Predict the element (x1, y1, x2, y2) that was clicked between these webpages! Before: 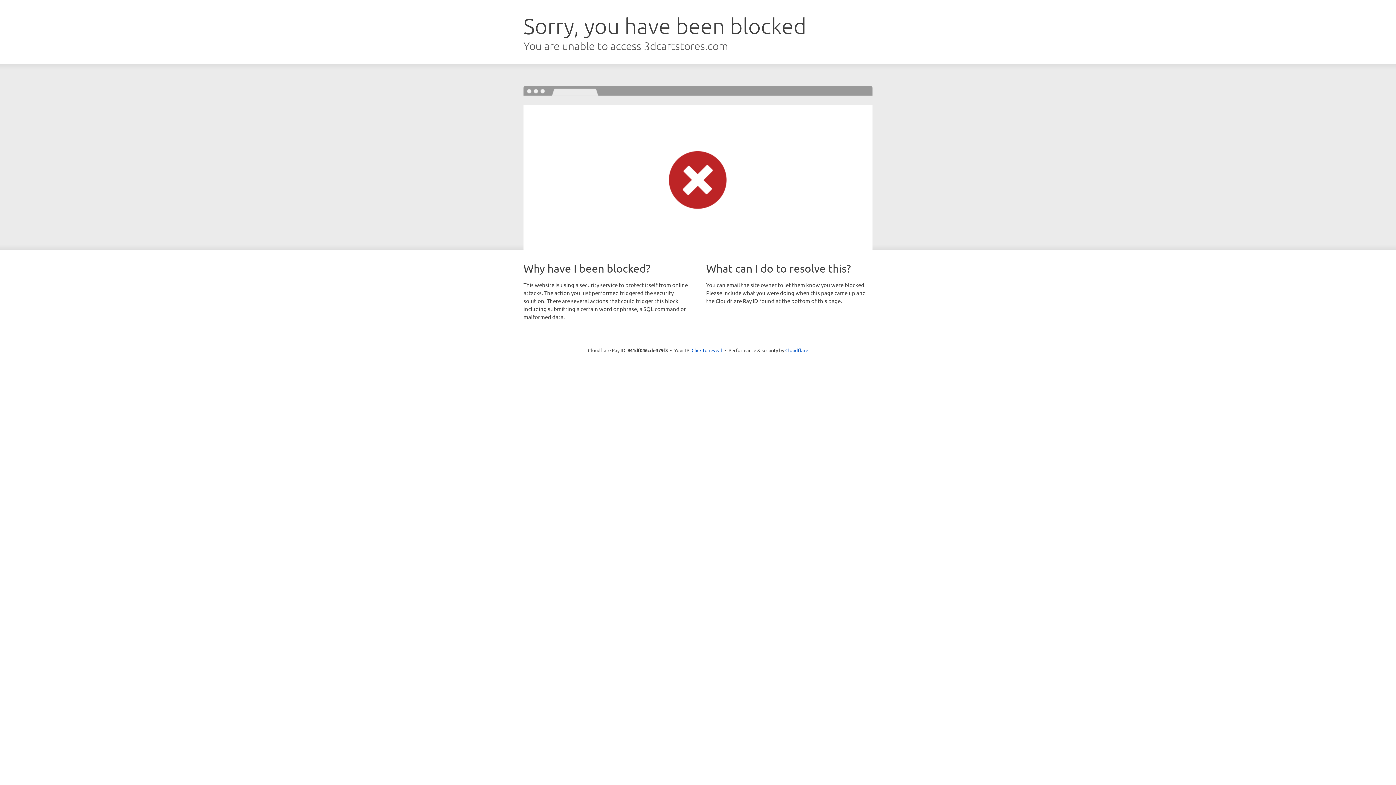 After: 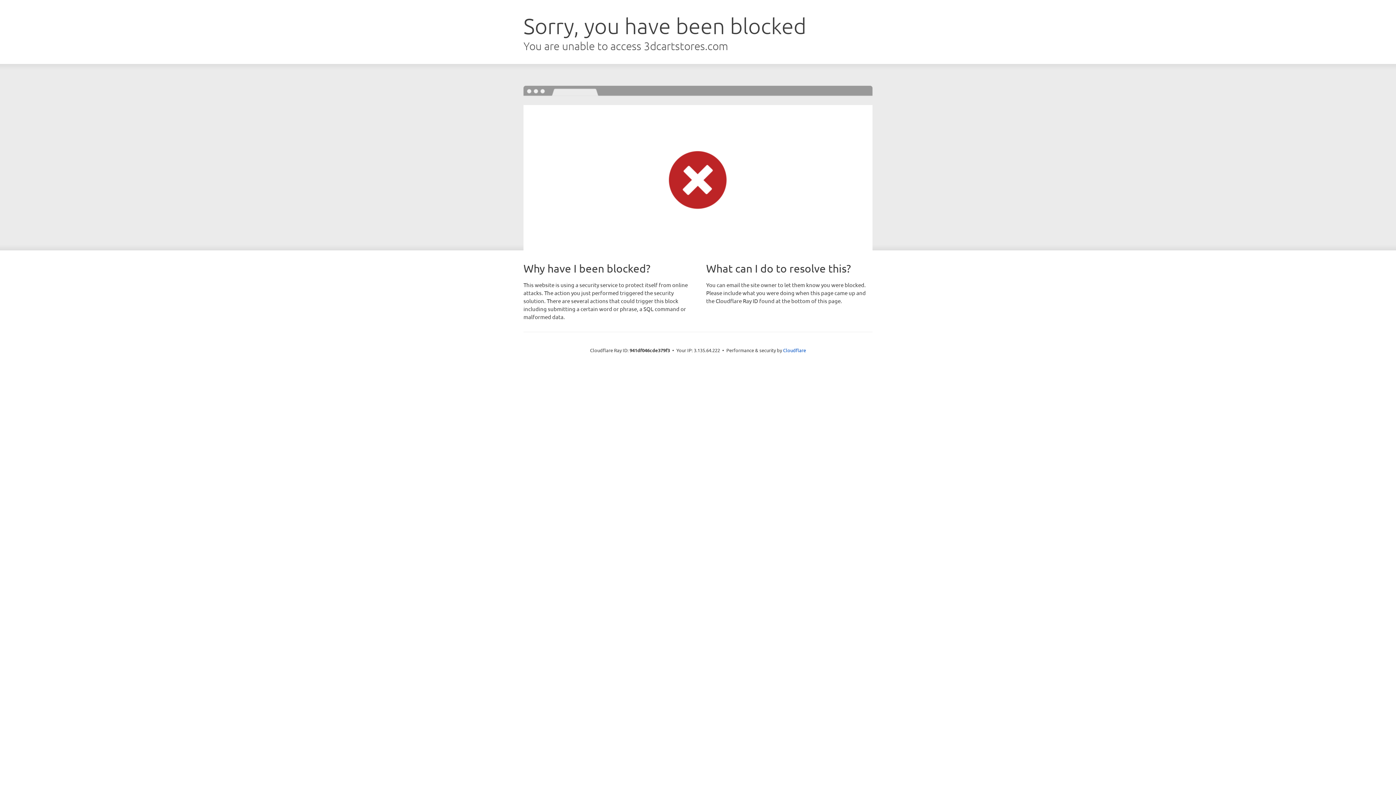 Action: bbox: (691, 346, 722, 353) label: Click to reveal